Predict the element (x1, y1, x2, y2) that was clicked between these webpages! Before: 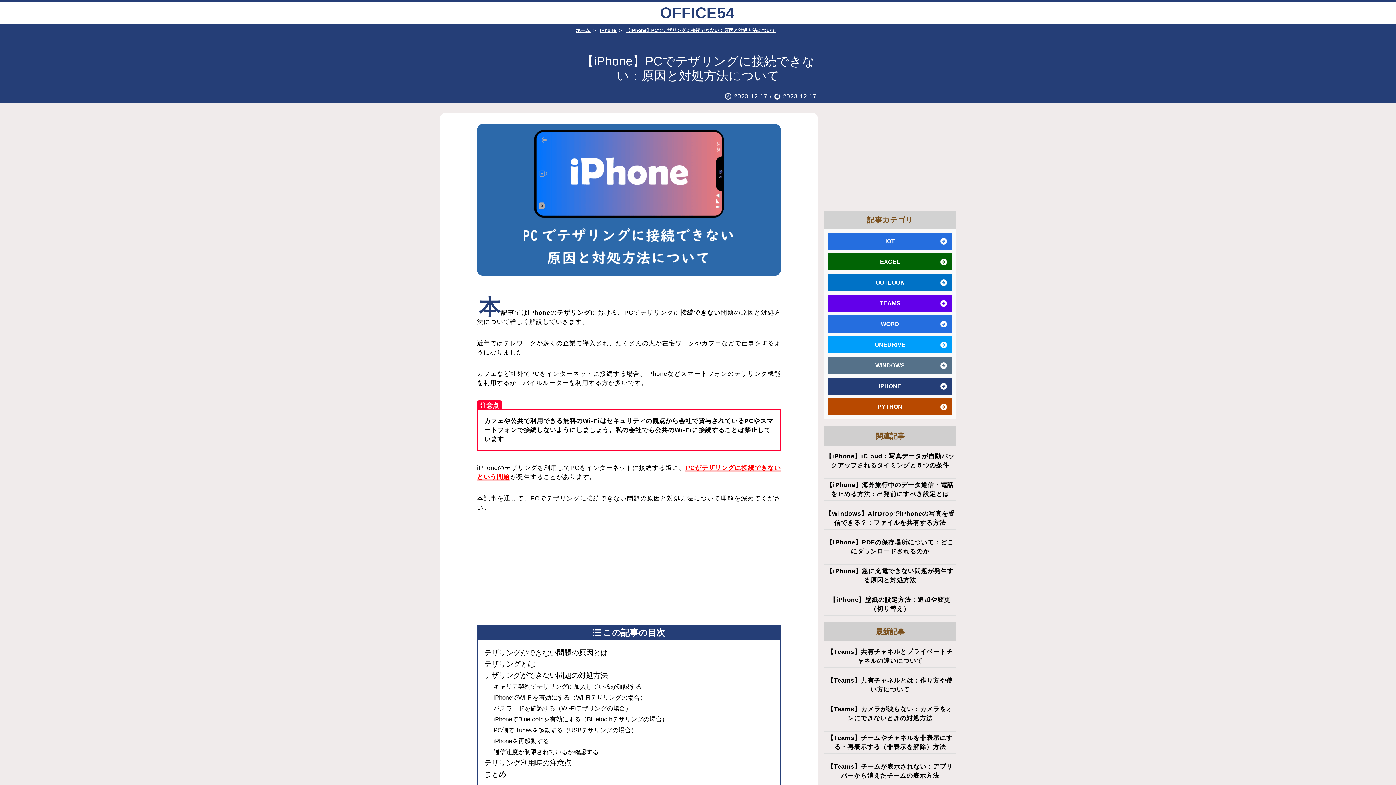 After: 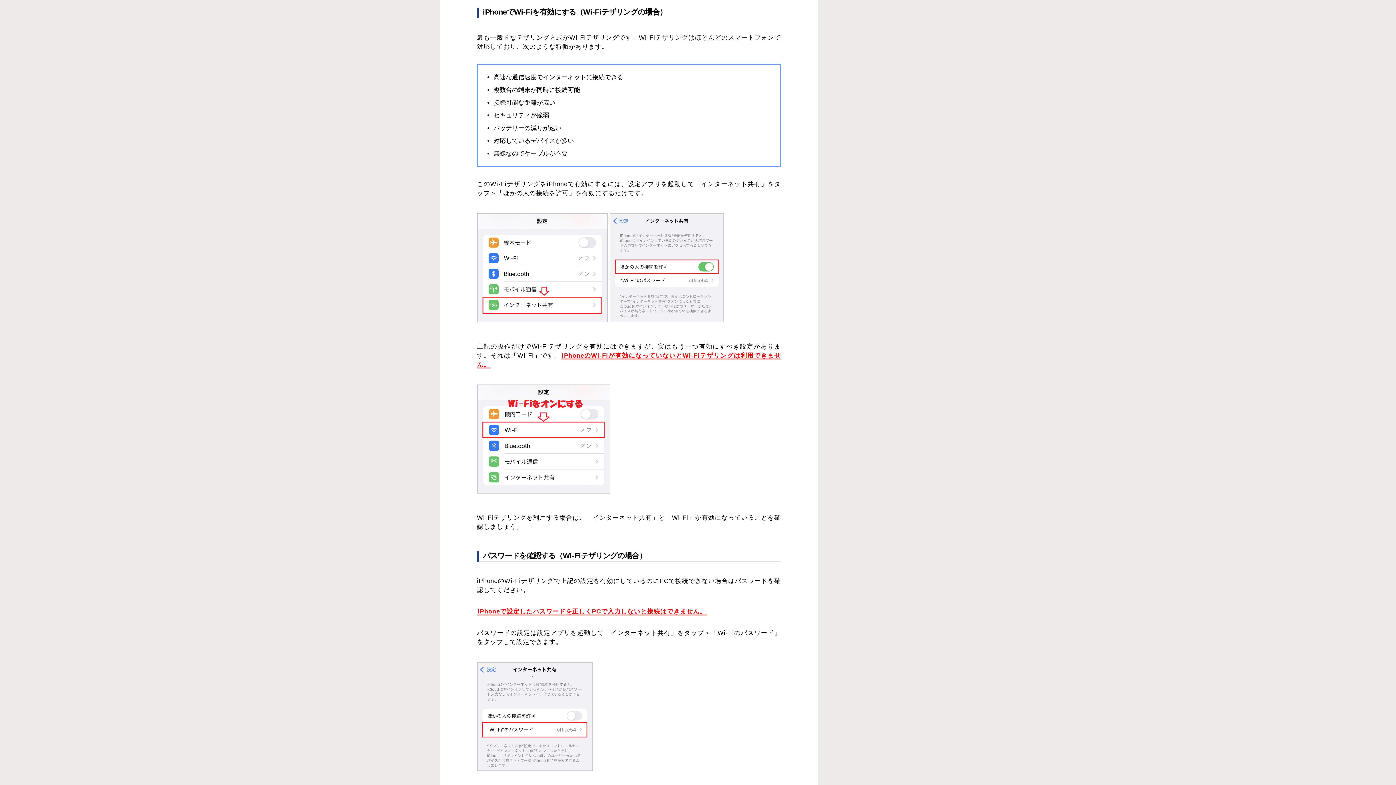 Action: bbox: (493, 694, 646, 701) label: iPhoneでWi-Fiを有効にする（Wi-Fiテザリングの場合）